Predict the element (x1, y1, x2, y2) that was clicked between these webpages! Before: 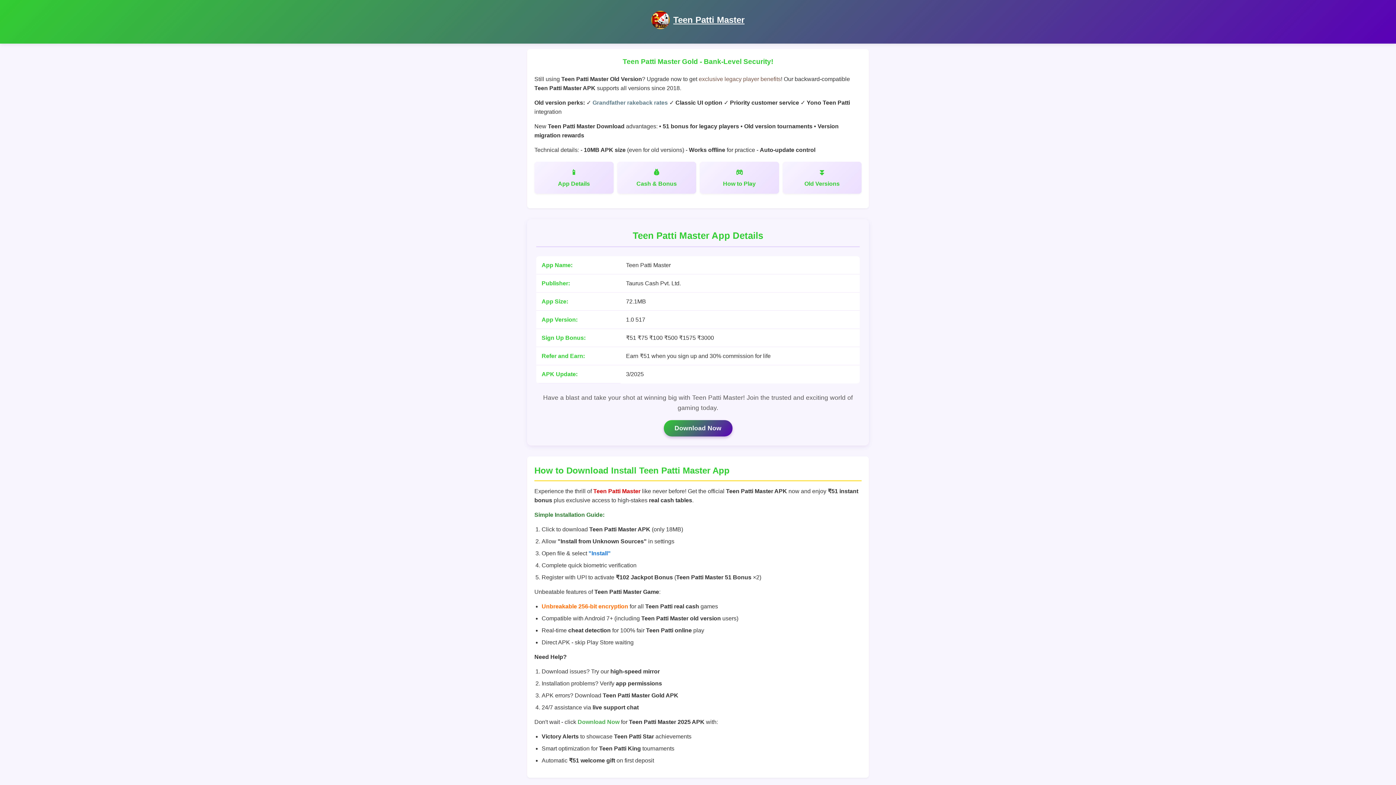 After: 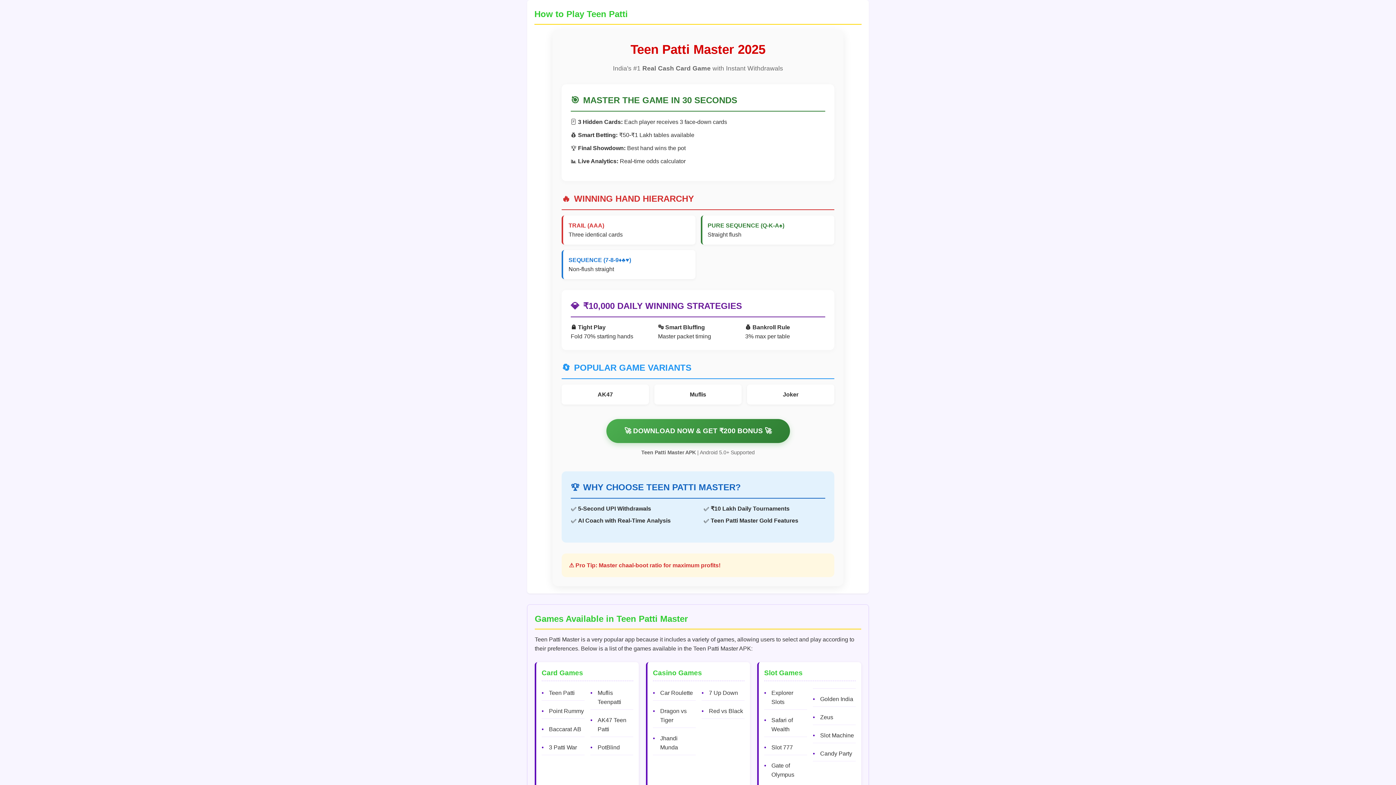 Action: label: How to Play bbox: (700, 161, 779, 193)